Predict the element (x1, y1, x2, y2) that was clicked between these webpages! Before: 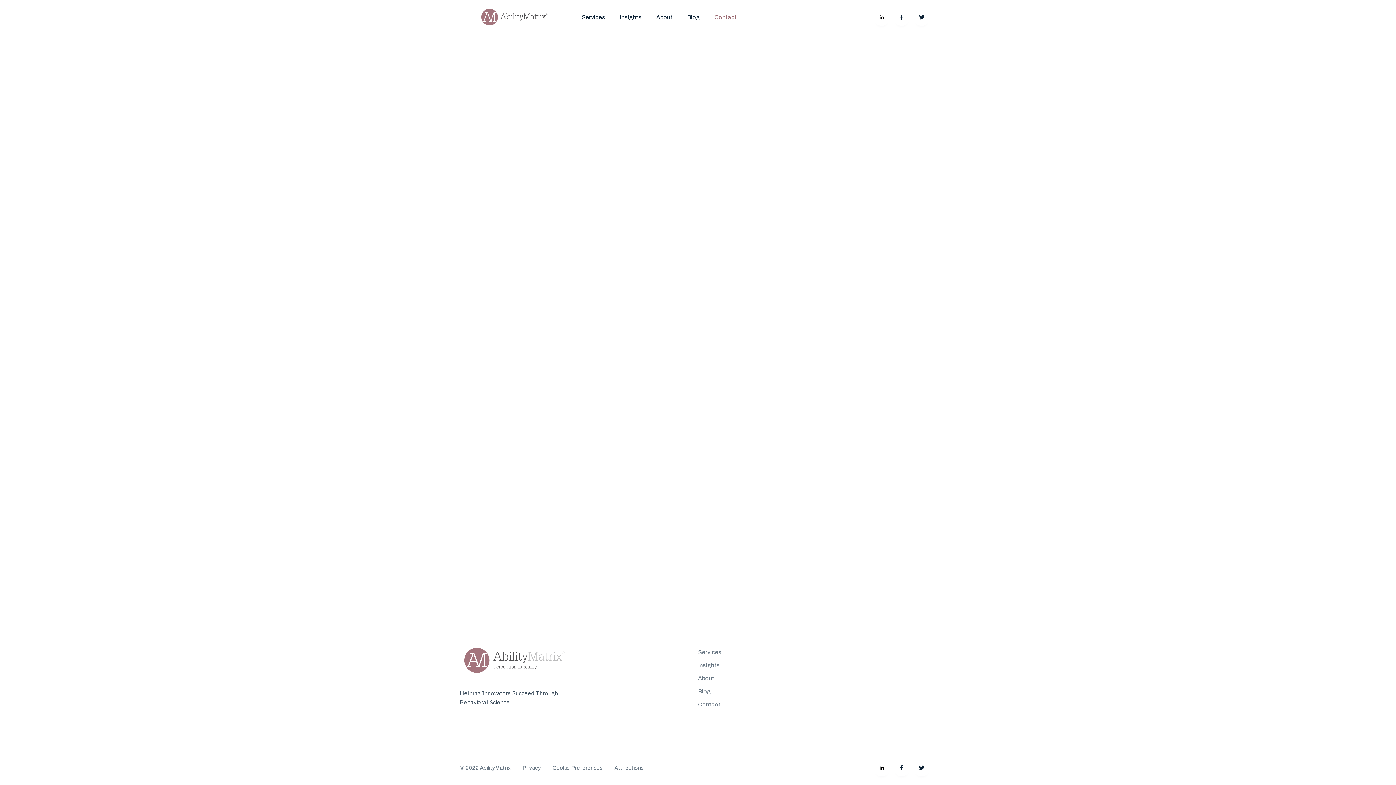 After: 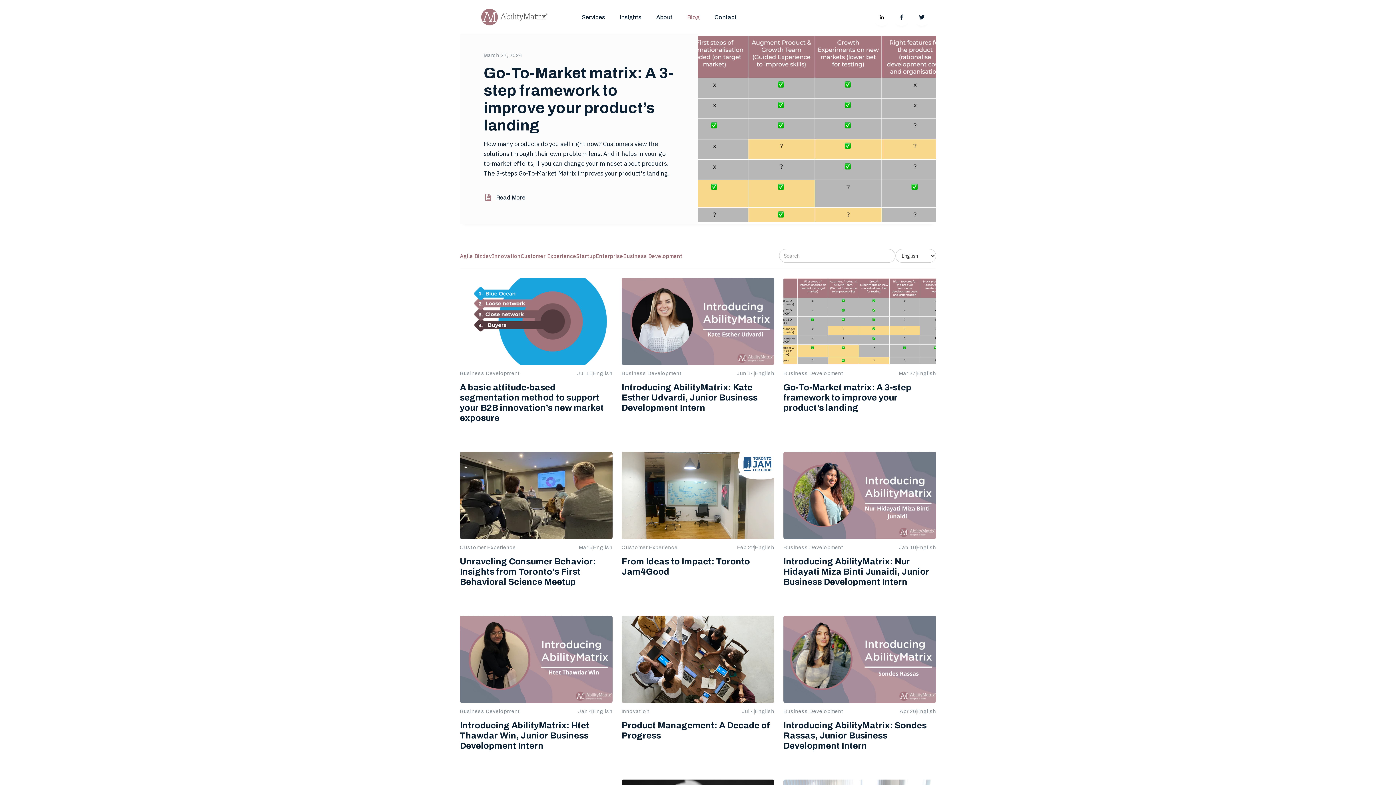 Action: label: Blog bbox: (698, 685, 936, 698)